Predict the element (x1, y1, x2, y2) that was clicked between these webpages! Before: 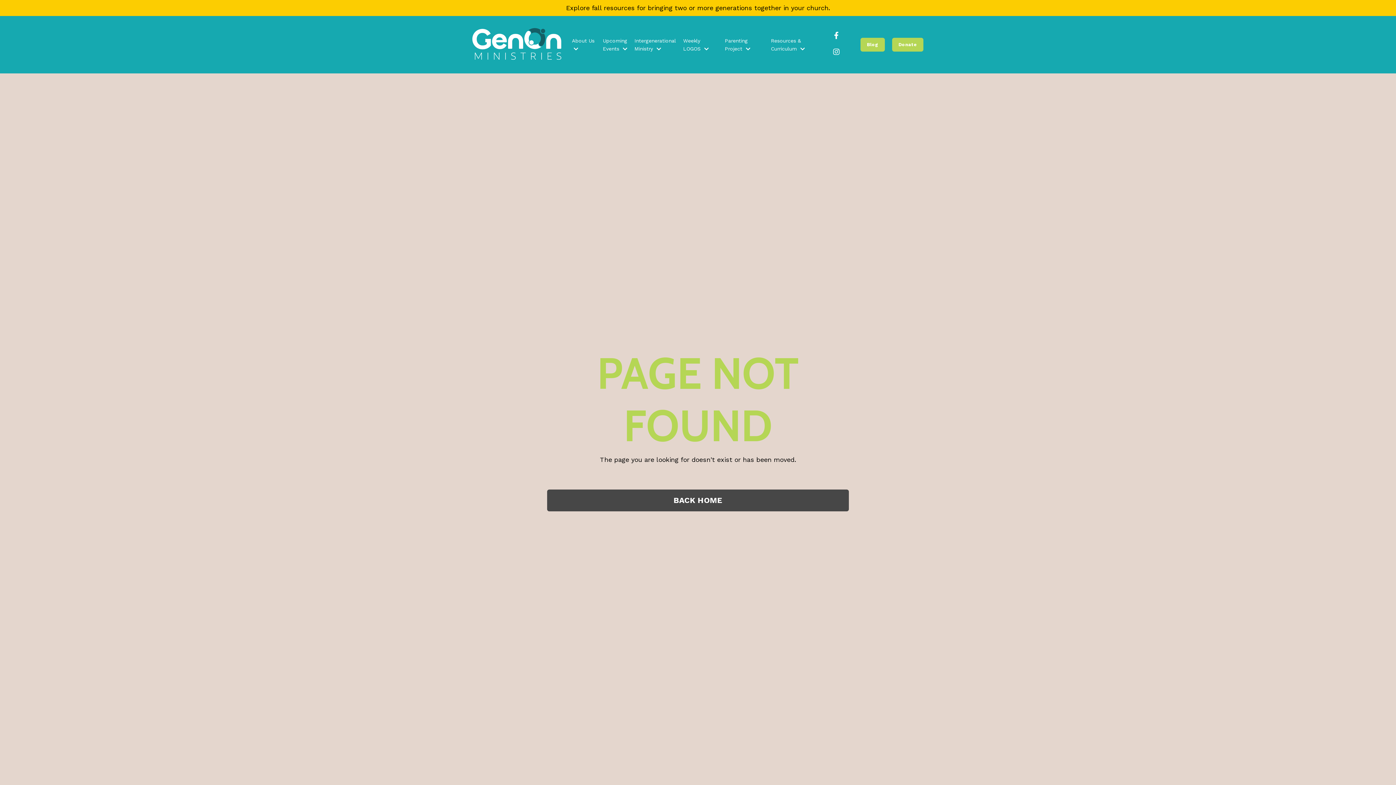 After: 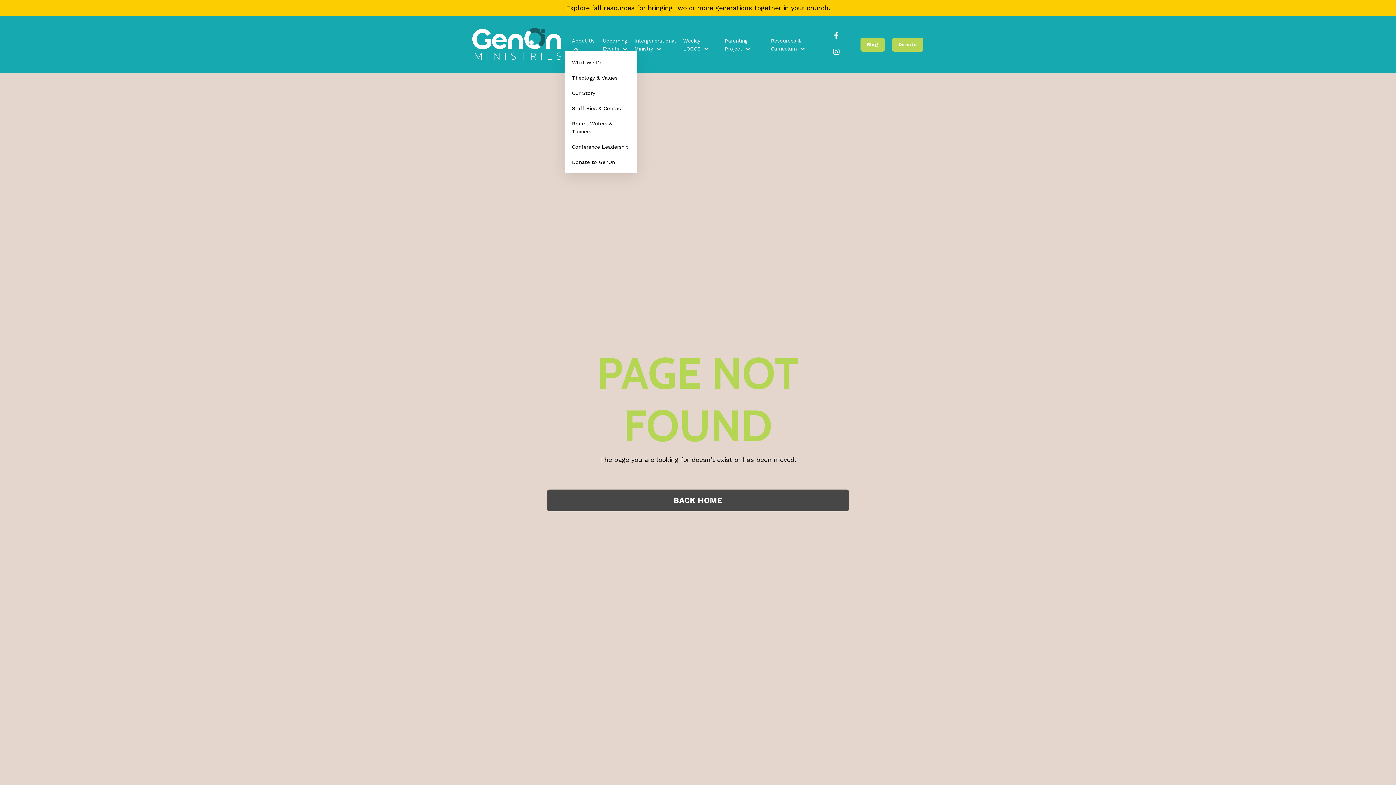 Action: label: About Us  bbox: (572, 36, 595, 52)